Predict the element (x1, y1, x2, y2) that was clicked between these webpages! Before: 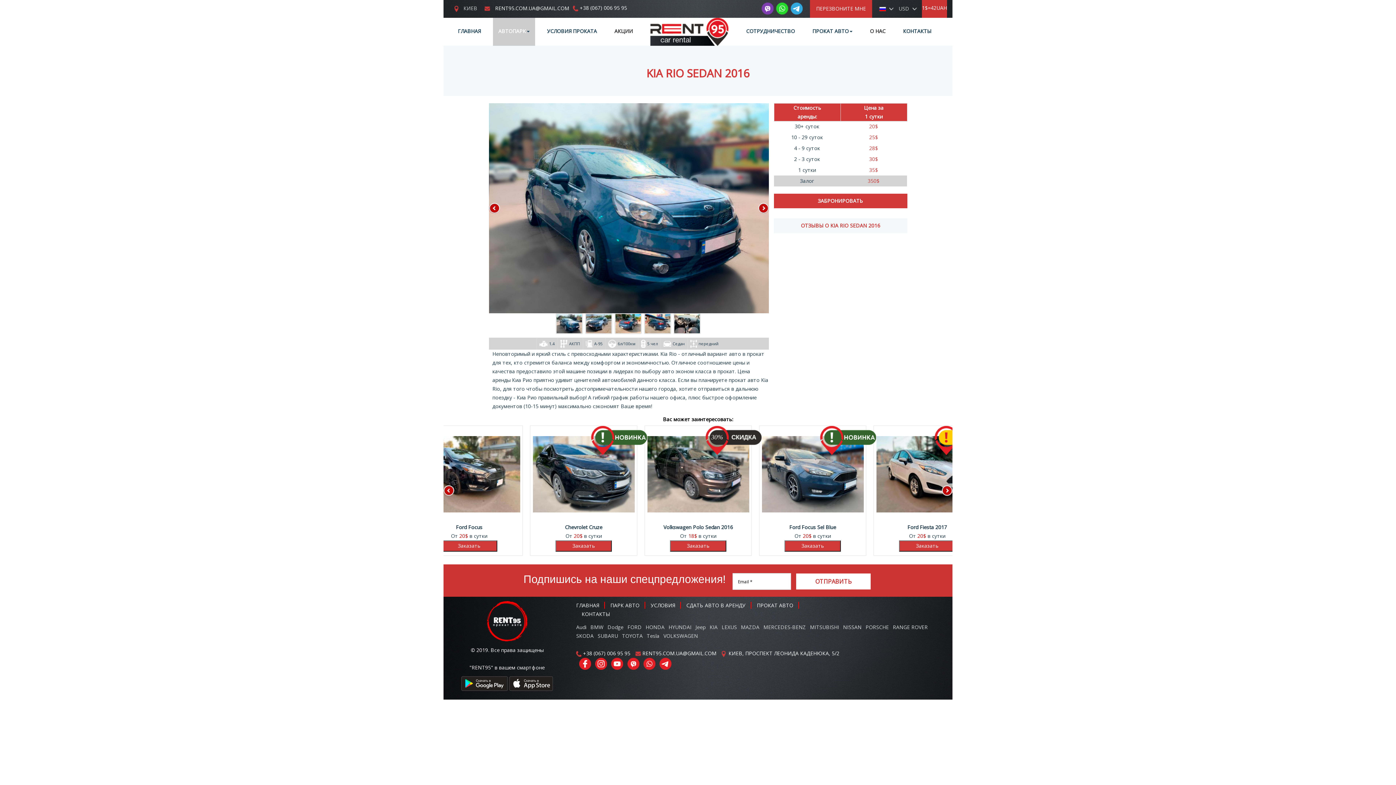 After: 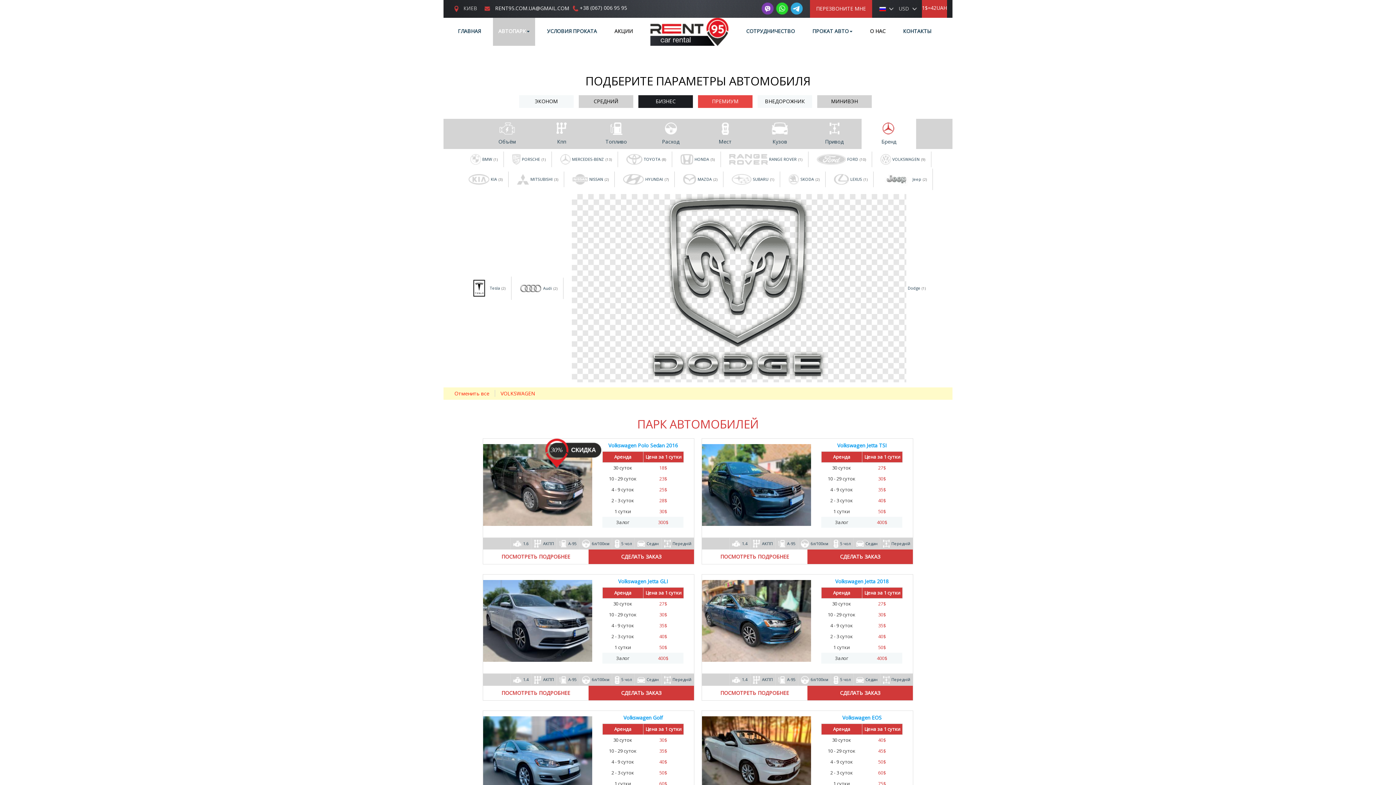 Action: bbox: (663, 632, 698, 639) label: VOLKSWAGEN